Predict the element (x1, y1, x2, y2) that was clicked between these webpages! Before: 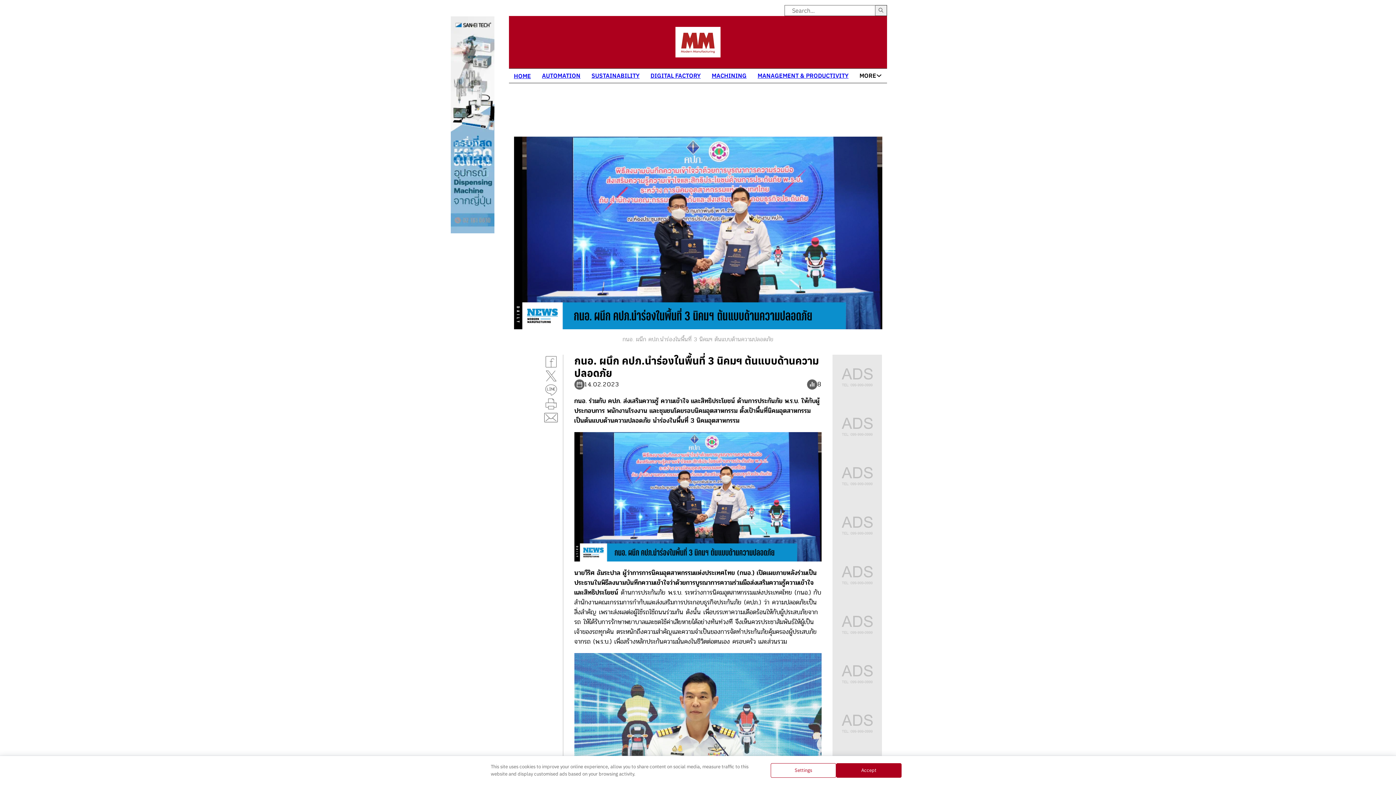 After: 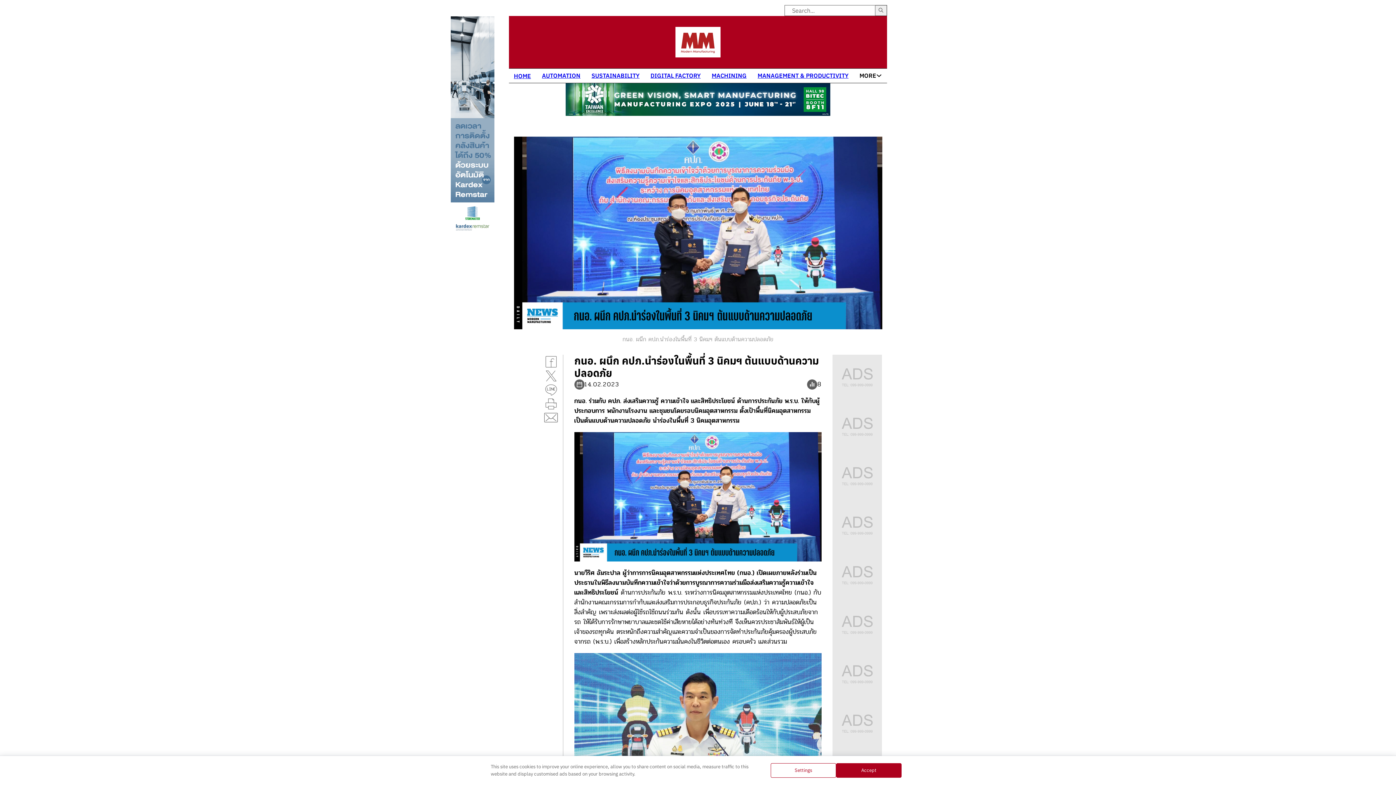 Action: bbox: (544, 411, 558, 424)